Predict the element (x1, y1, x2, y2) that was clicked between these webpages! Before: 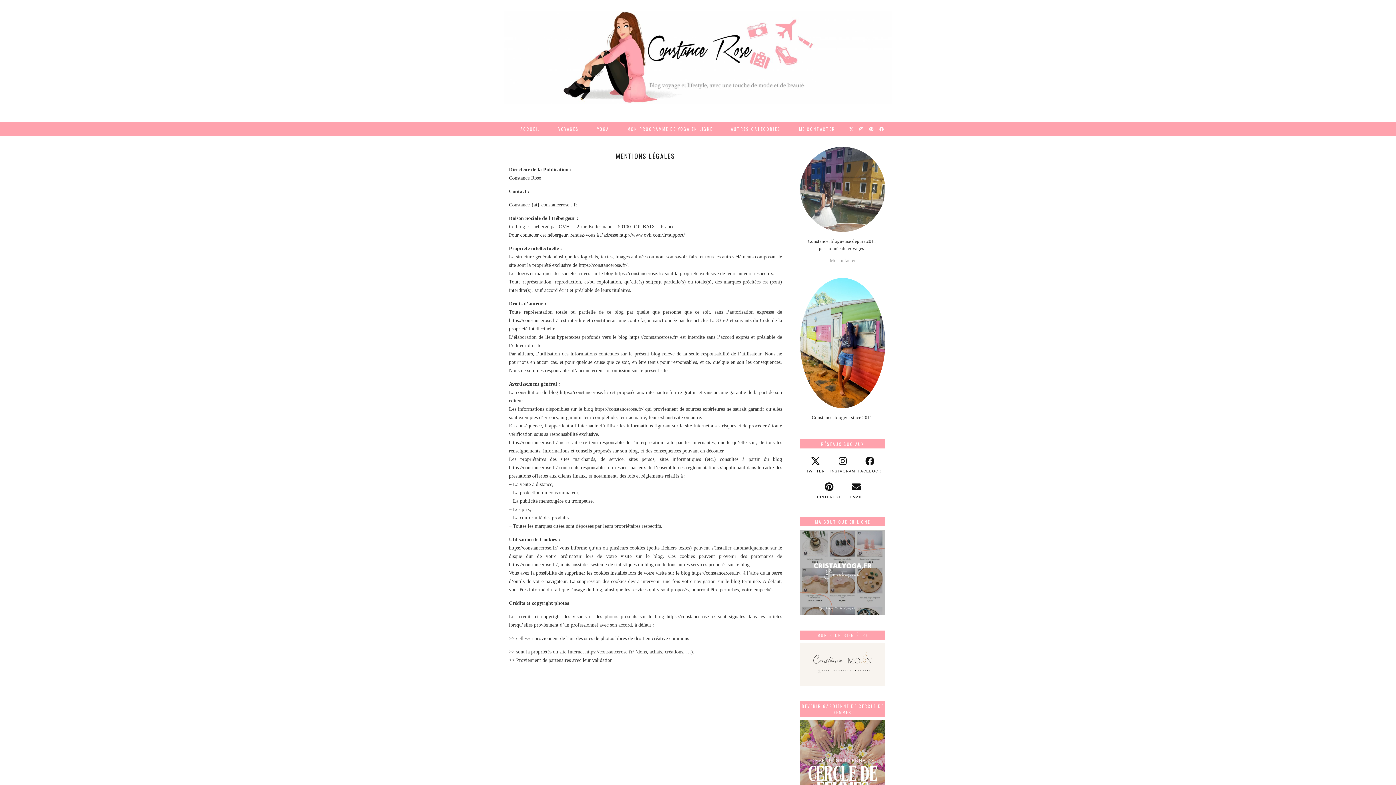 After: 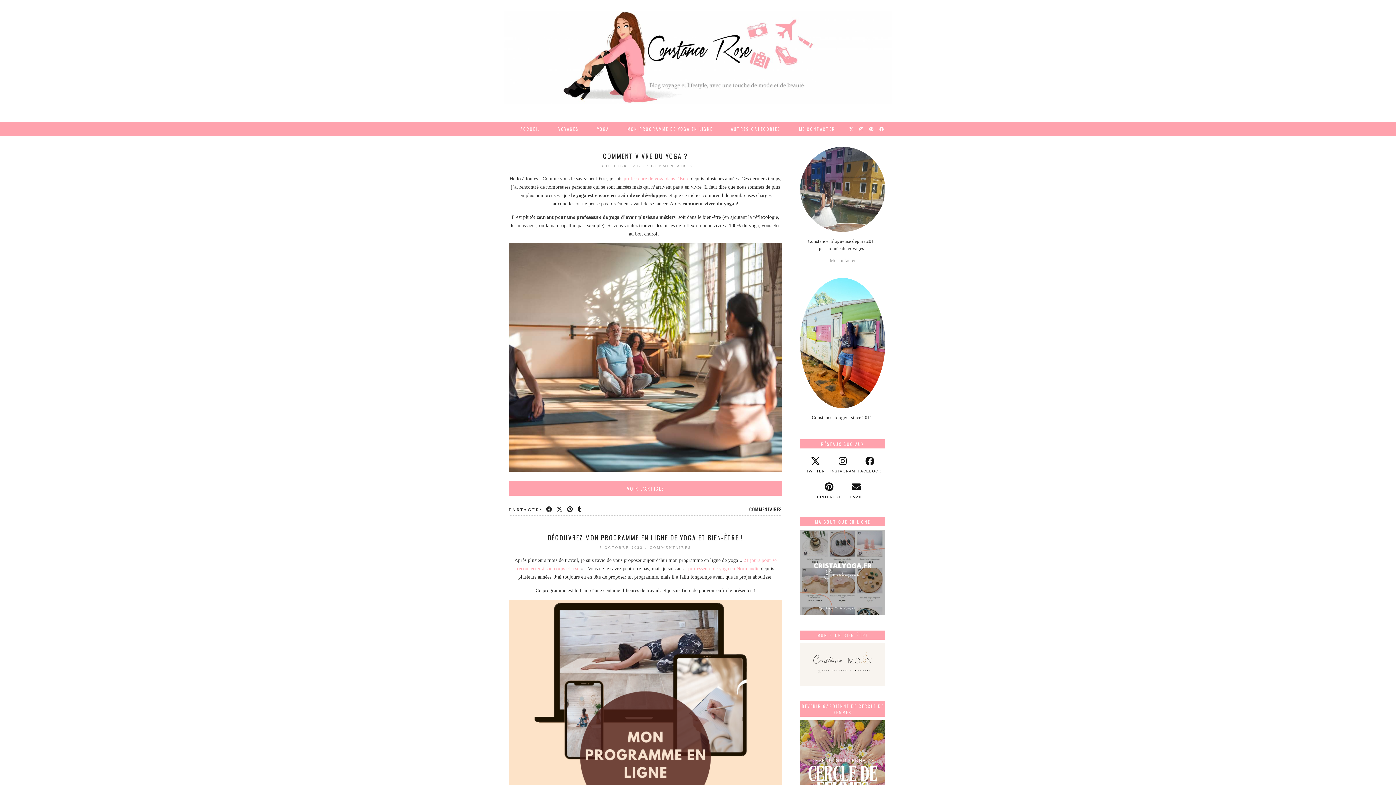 Action: label: YOGA bbox: (588, 122, 618, 135)